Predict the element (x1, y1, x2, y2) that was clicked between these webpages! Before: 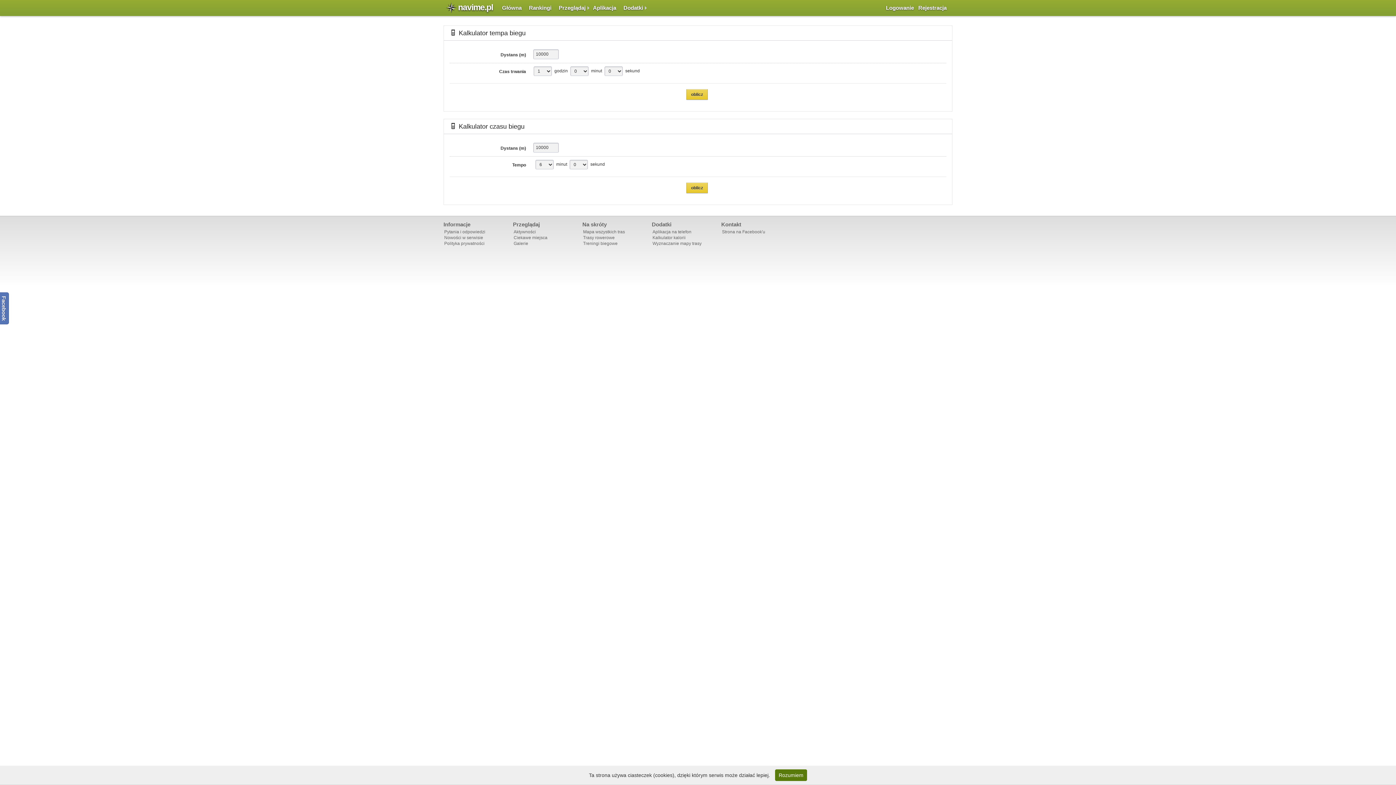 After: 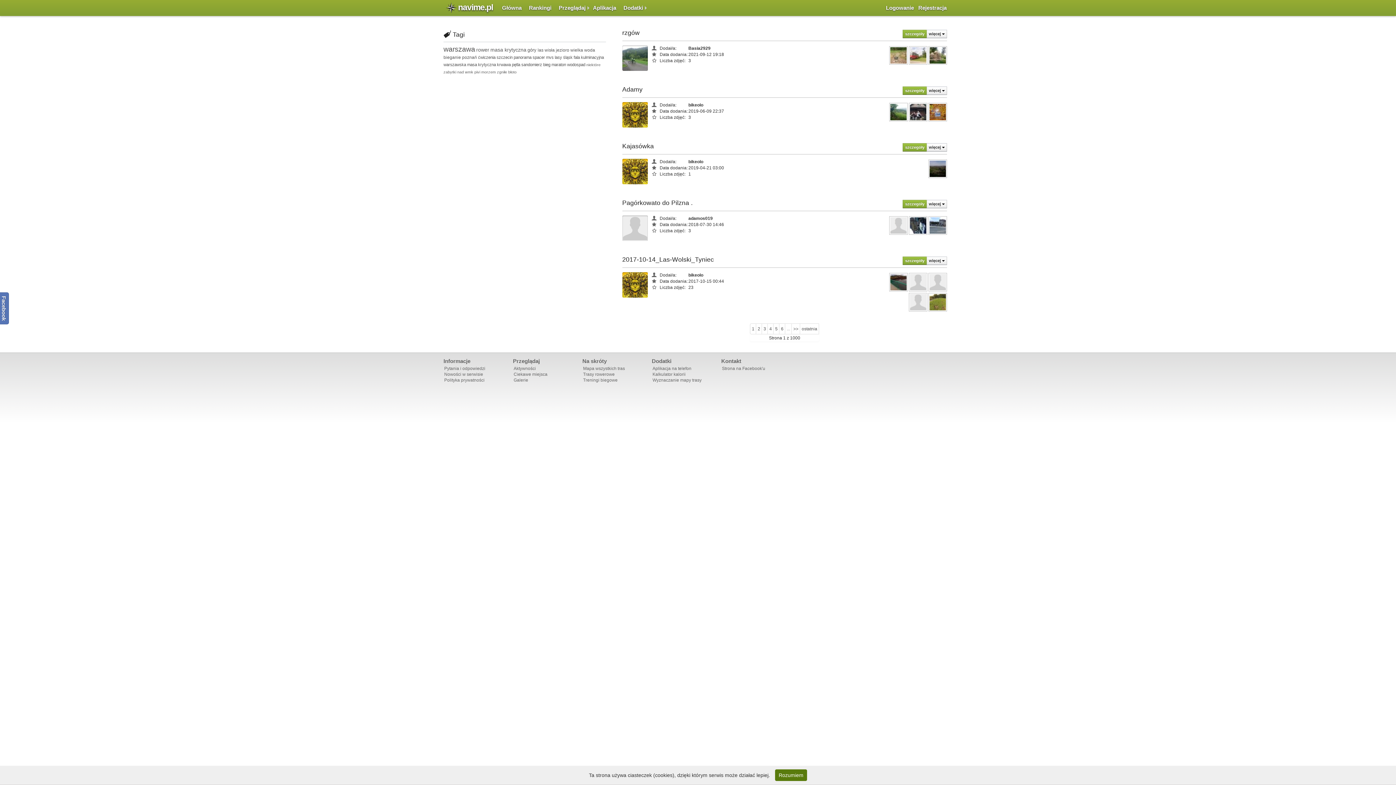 Action: label: Galerie bbox: (513, 241, 528, 246)